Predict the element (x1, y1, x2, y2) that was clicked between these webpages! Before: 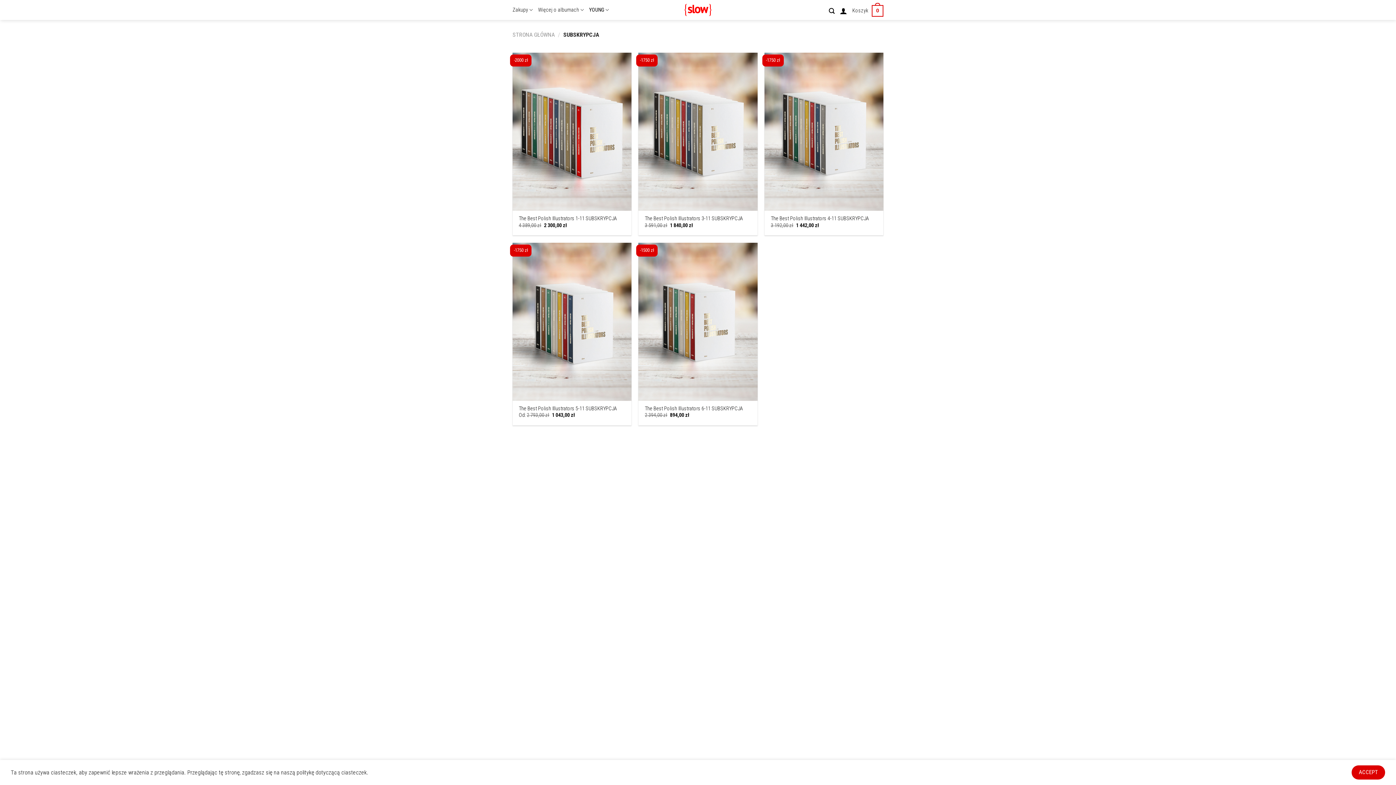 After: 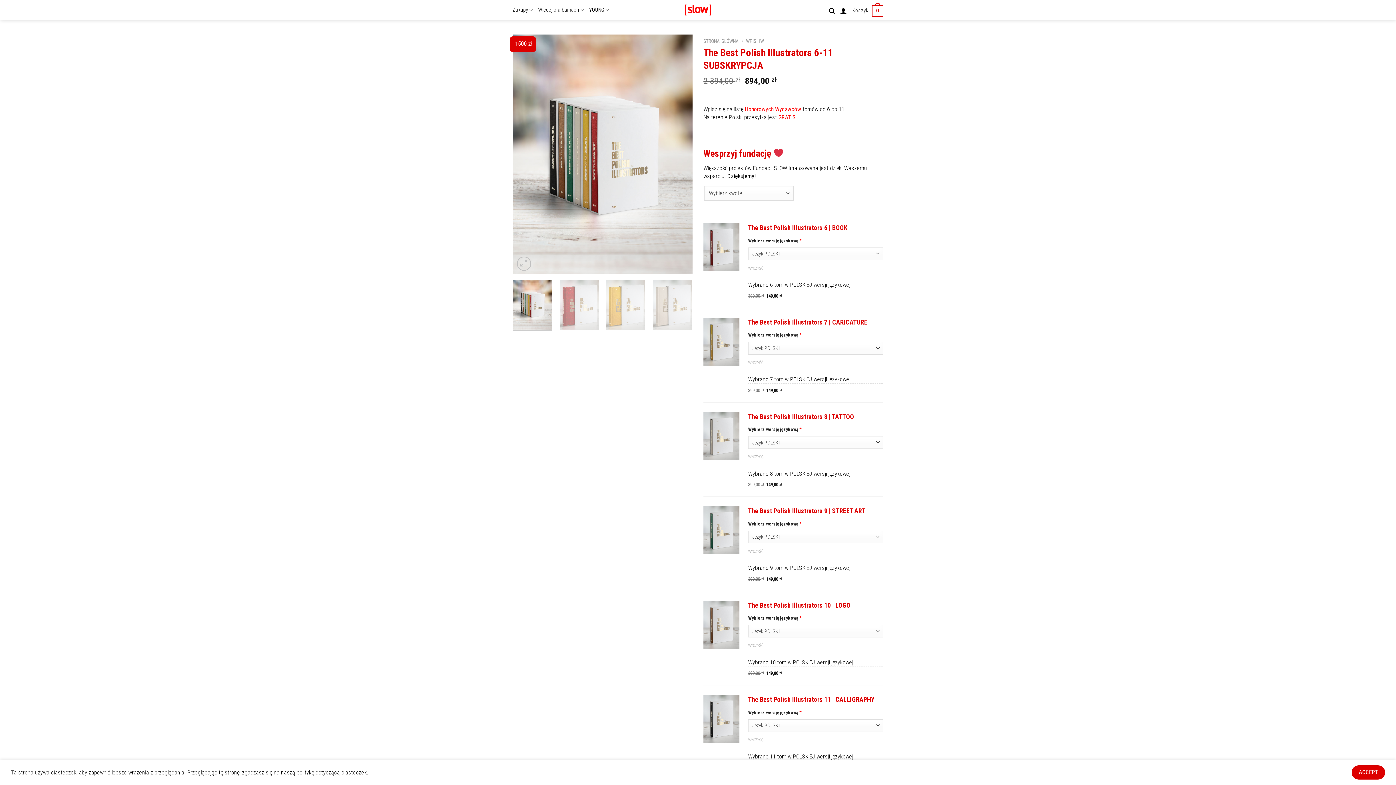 Action: bbox: (644, 405, 743, 412) label: The Best Polish Illustrators 6-11 SUBSKRYPCJA